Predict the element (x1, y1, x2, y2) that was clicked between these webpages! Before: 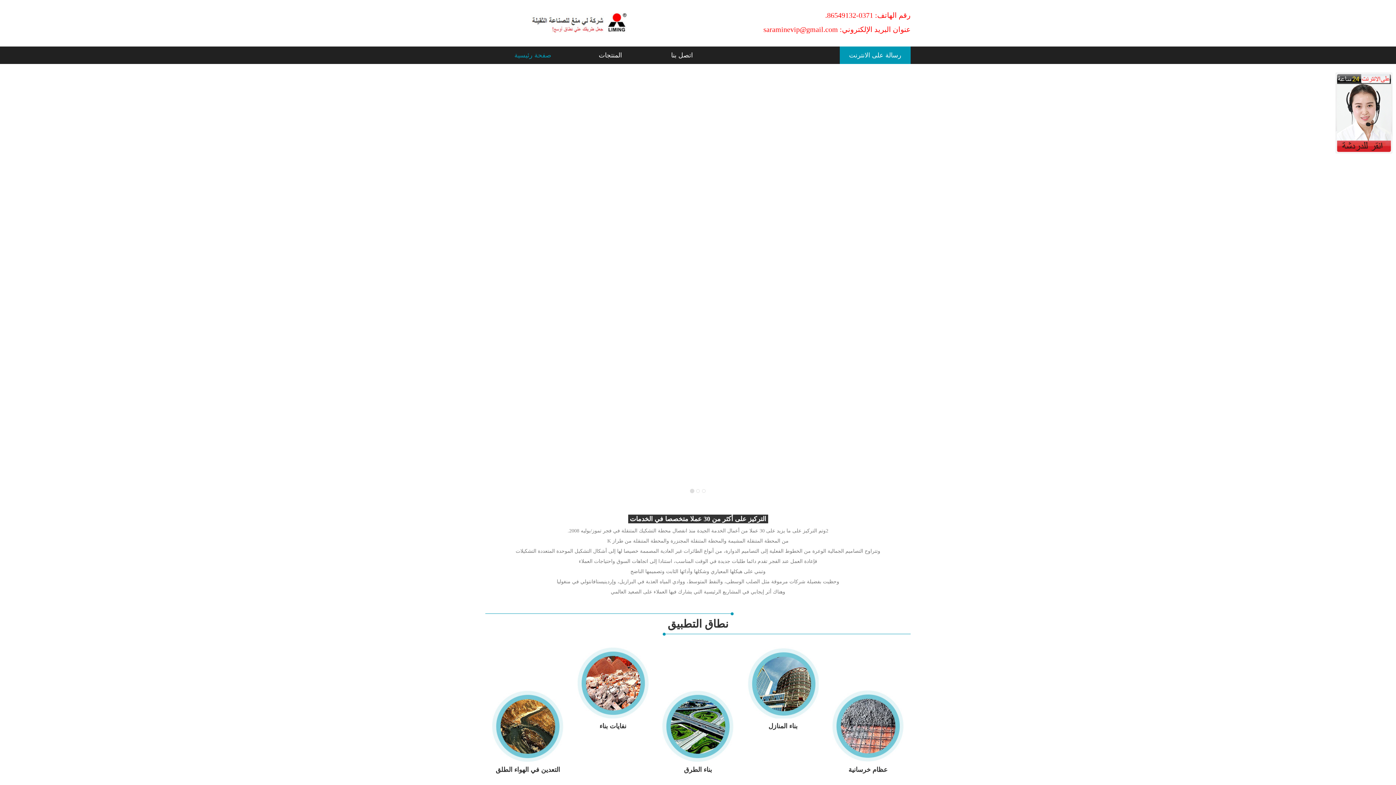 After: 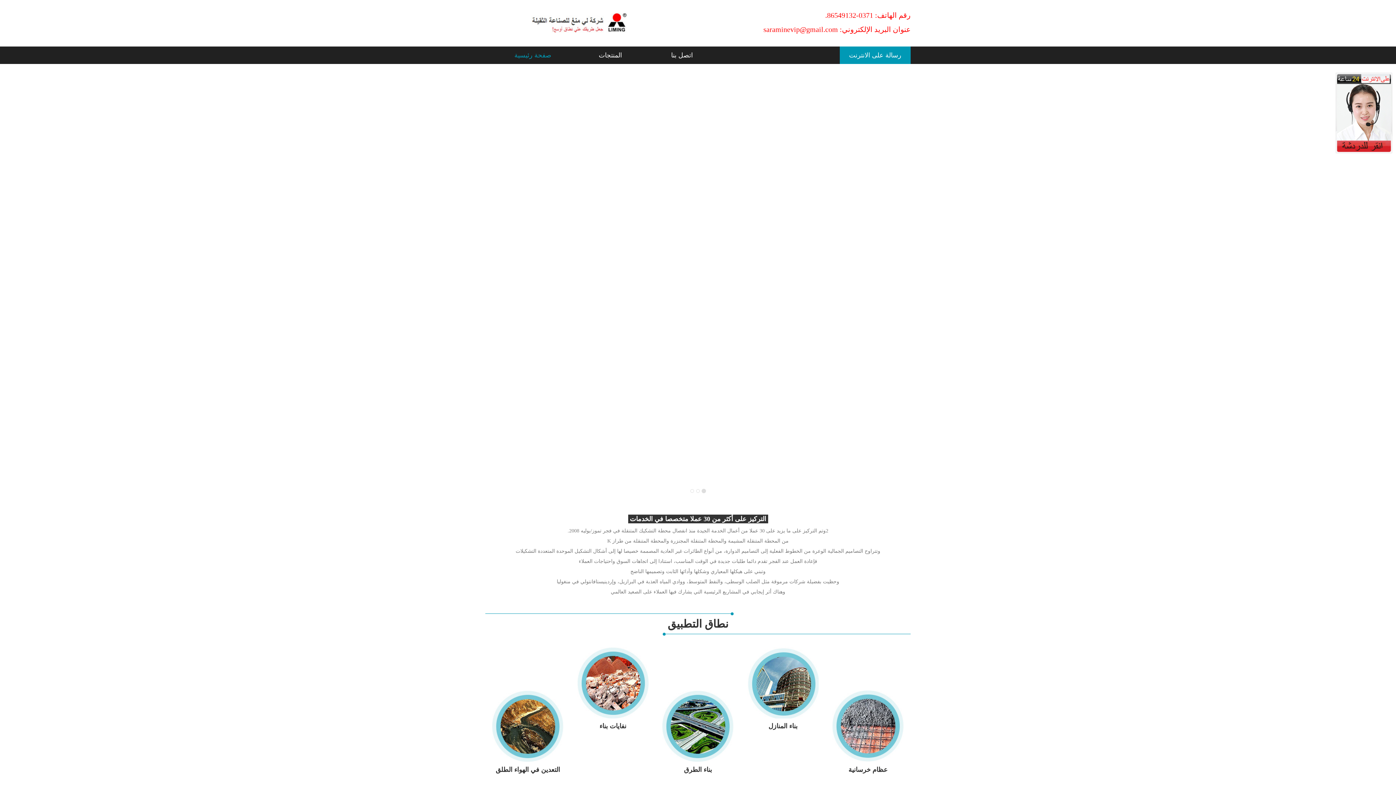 Action: bbox: (1336, 147, 1392, 153)